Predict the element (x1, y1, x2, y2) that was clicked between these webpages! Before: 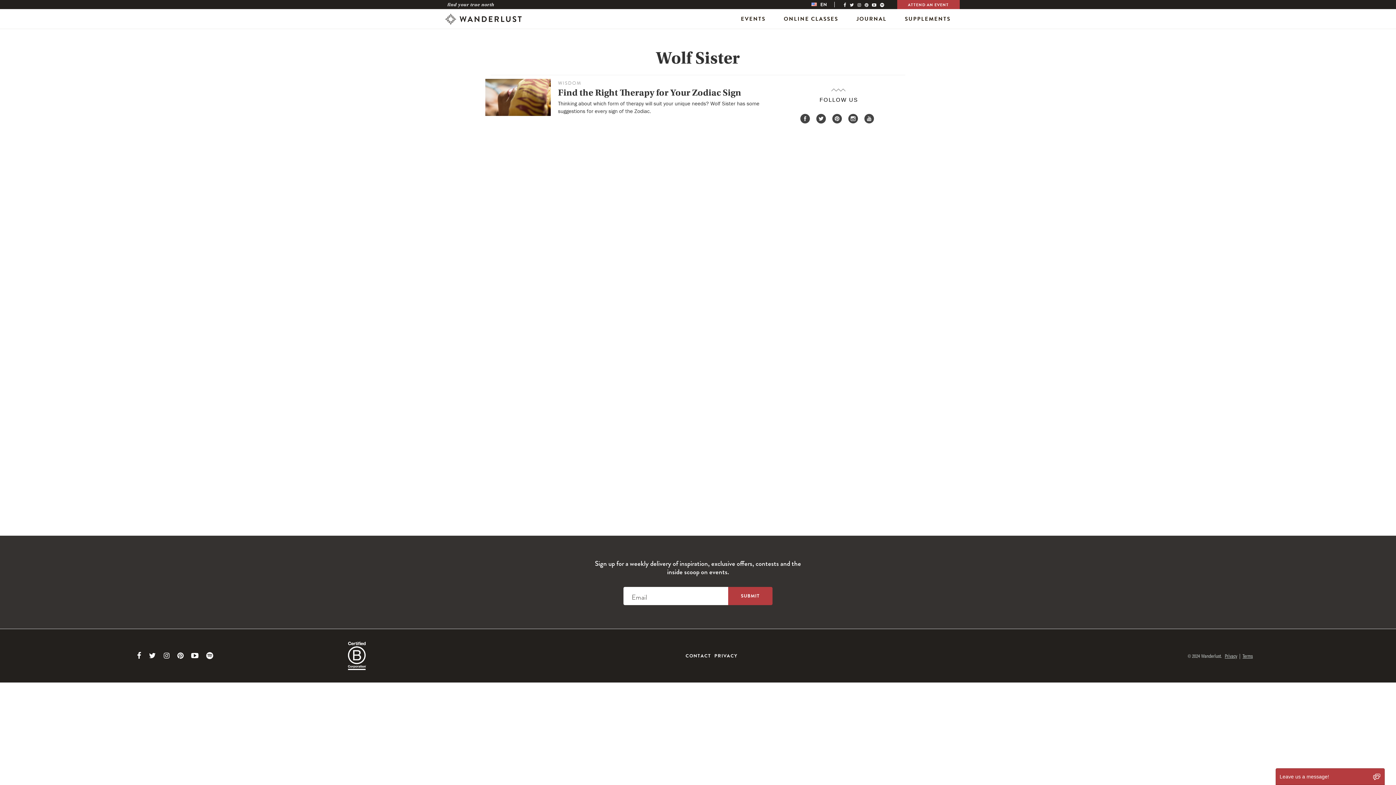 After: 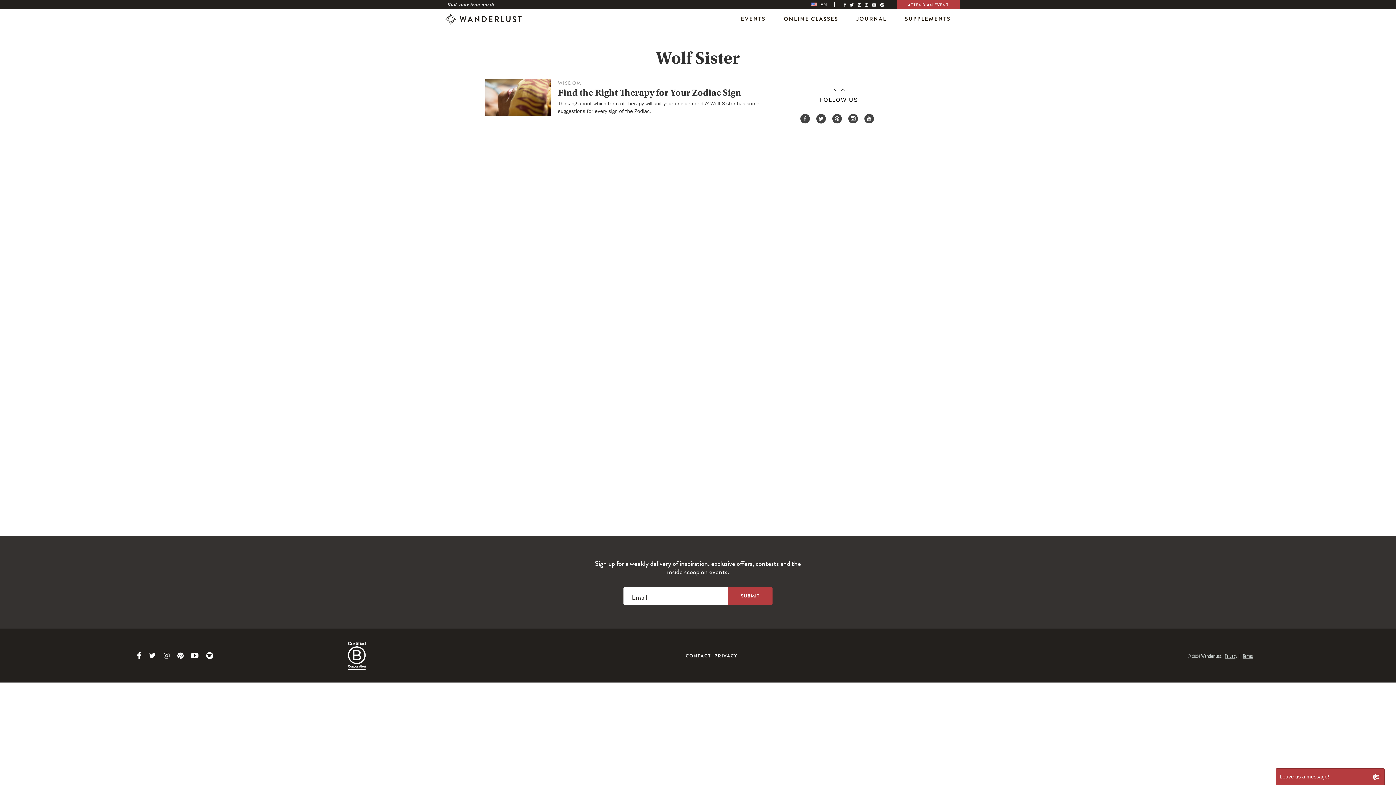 Action: bbox: (799, 109, 814, 127)